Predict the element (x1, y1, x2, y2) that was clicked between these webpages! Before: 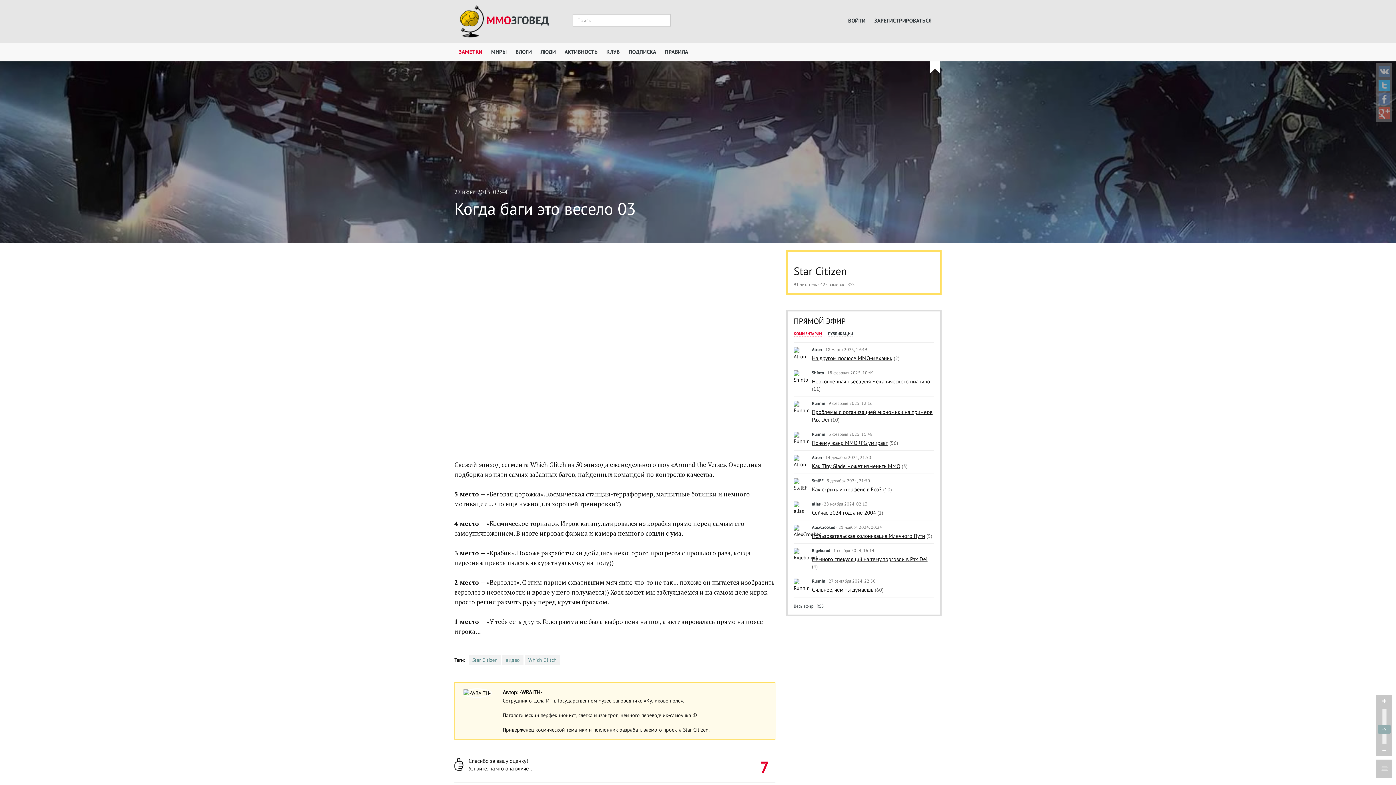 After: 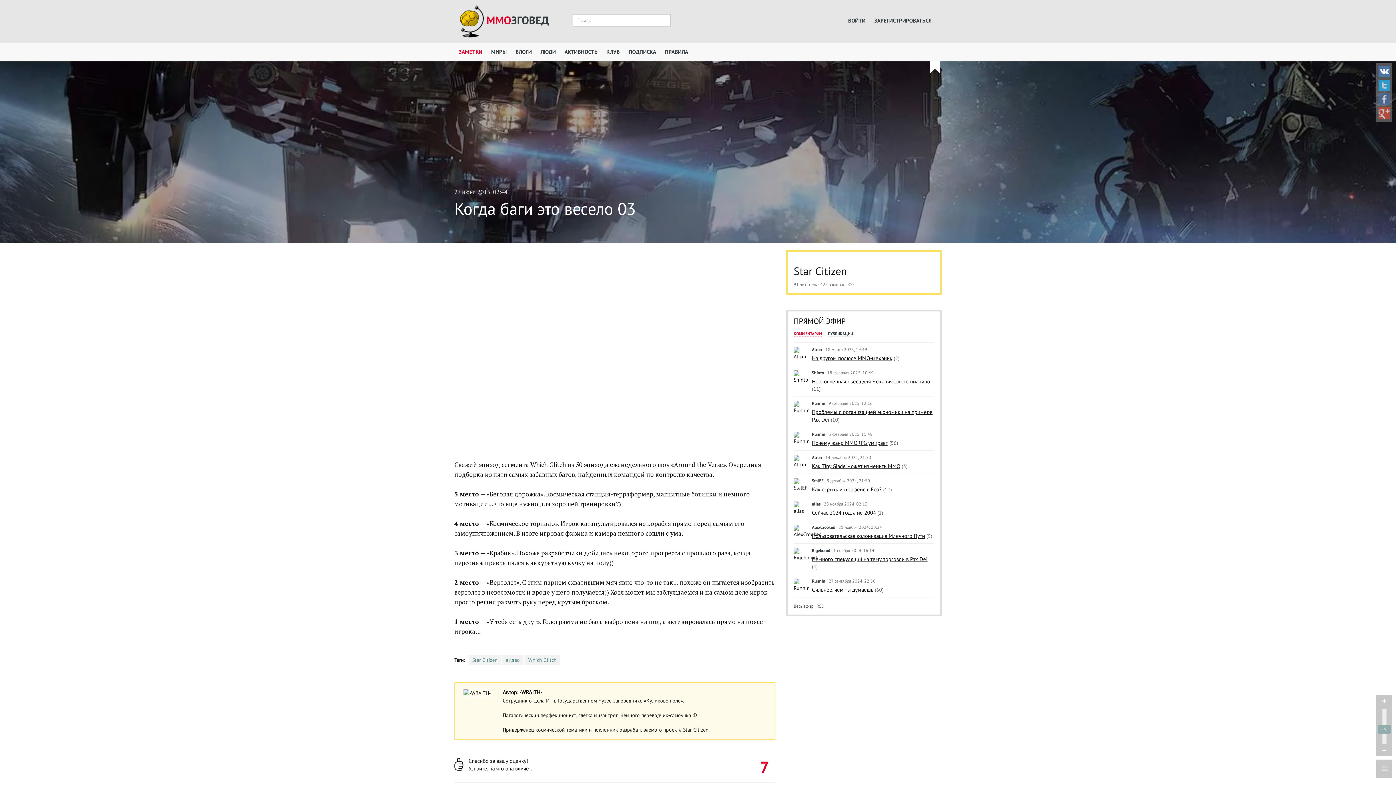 Action: bbox: (1378, 65, 1390, 77)